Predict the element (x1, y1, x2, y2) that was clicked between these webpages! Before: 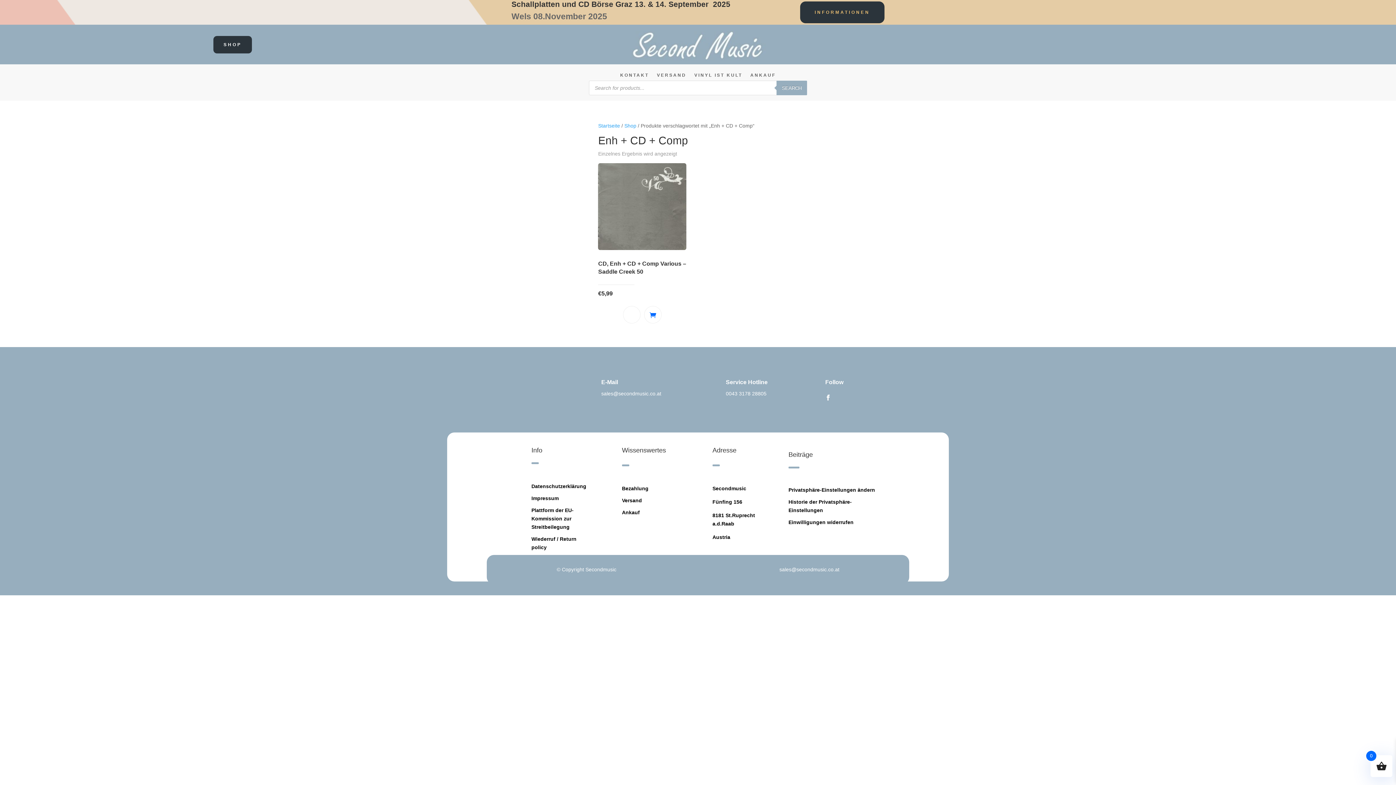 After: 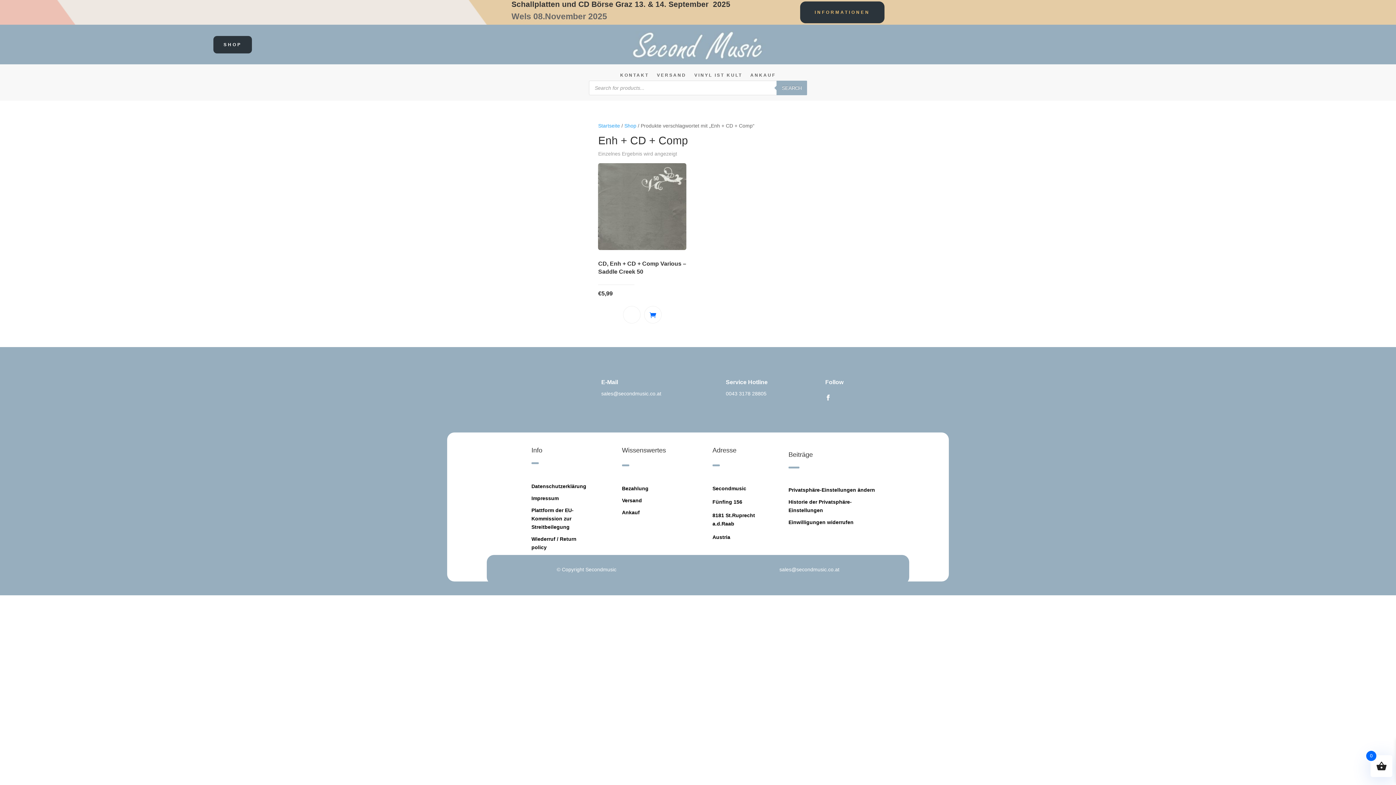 Action: label: CD, Enh + CD + Comp Various – Saddle Creek 50
€5,99 bbox: (598, 163, 686, 298)